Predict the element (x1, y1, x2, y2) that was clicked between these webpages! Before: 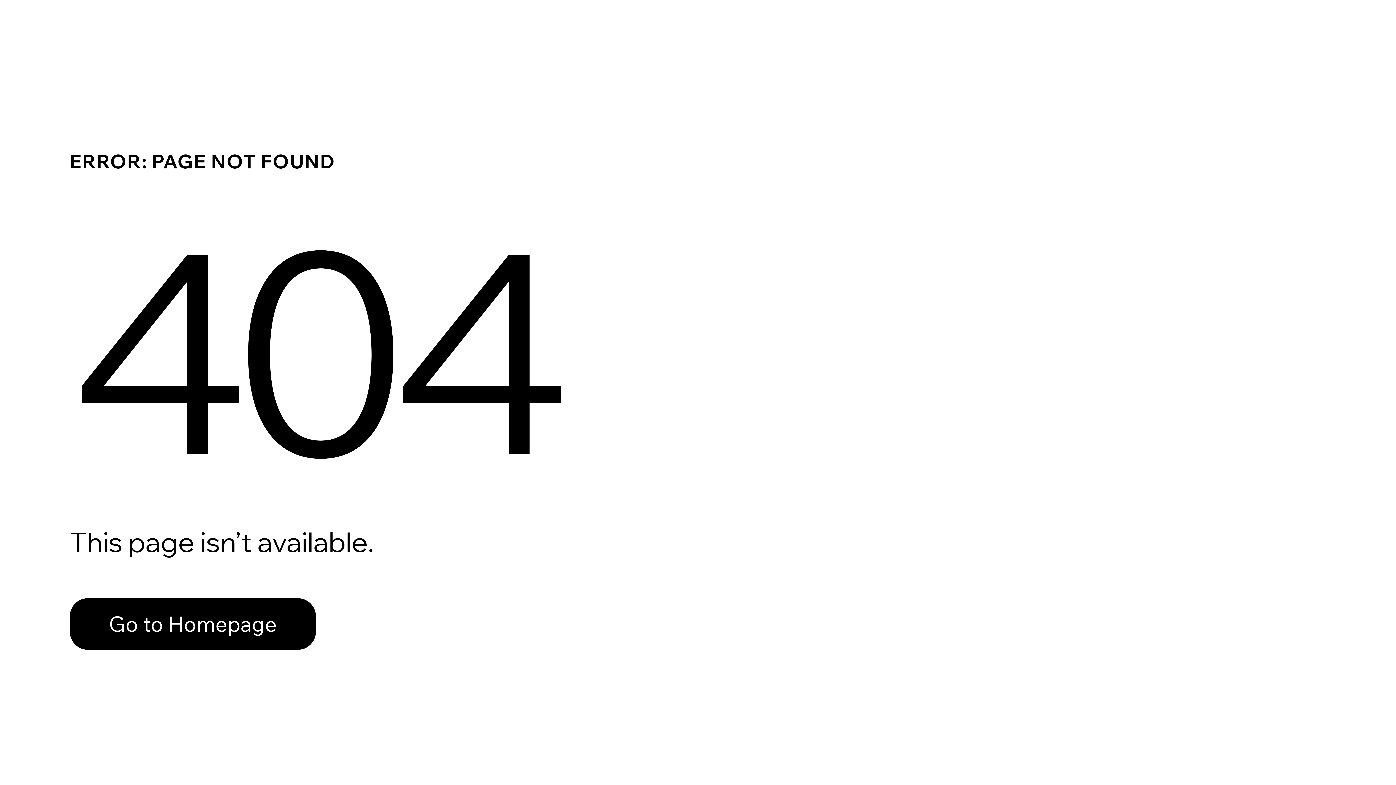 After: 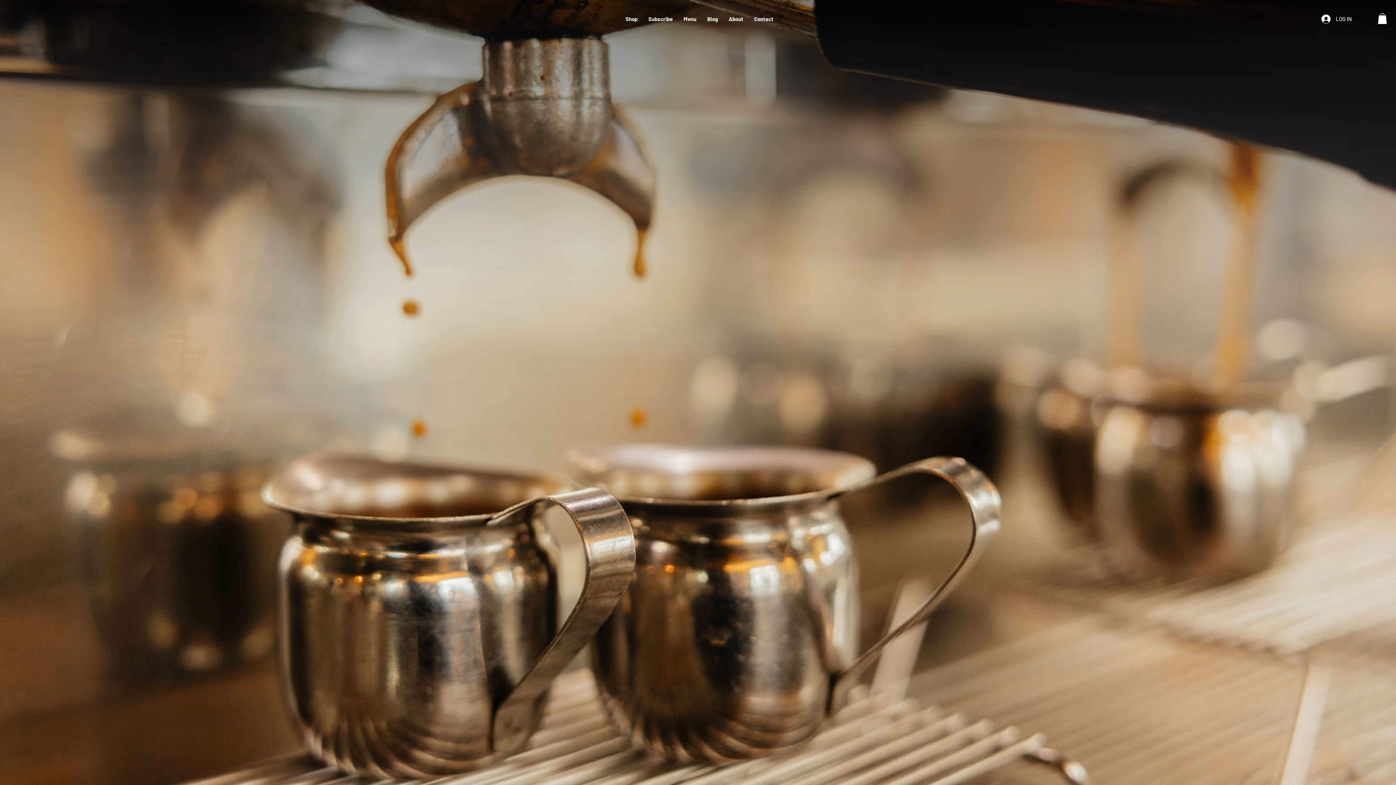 Action: label: Go to Homepage bbox: (69, 598, 316, 650)